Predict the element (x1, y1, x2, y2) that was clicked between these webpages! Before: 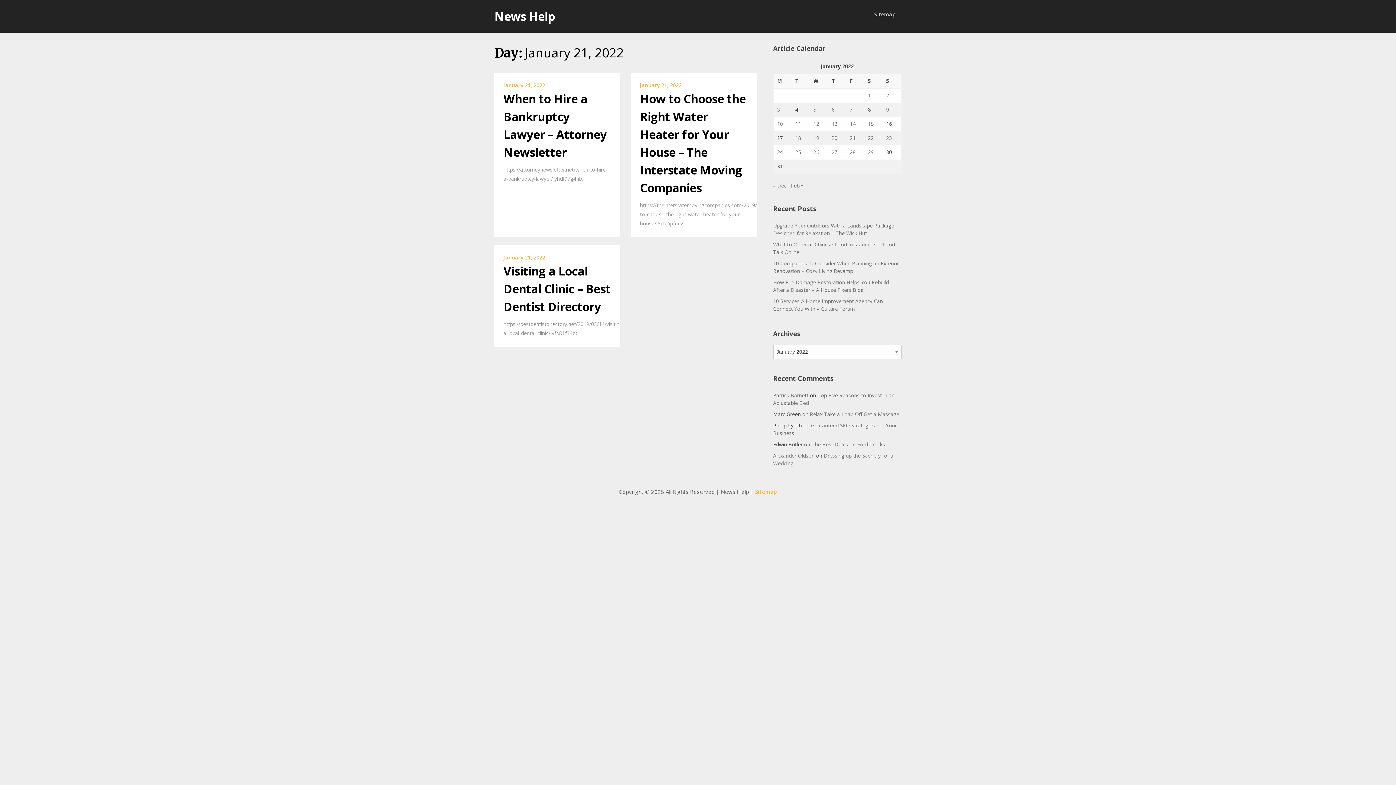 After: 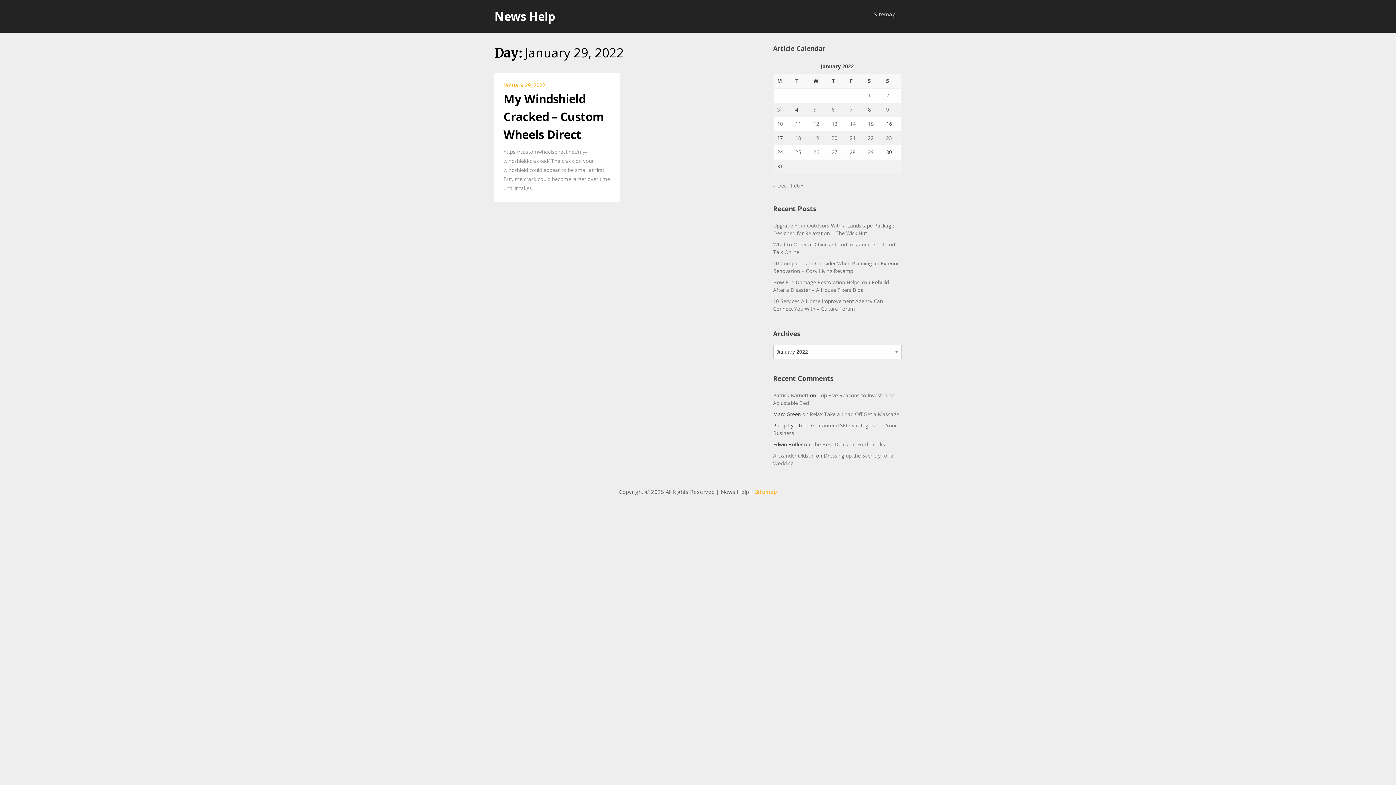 Action: label: Posts published on January 29, 2022 bbox: (868, 148, 874, 155)